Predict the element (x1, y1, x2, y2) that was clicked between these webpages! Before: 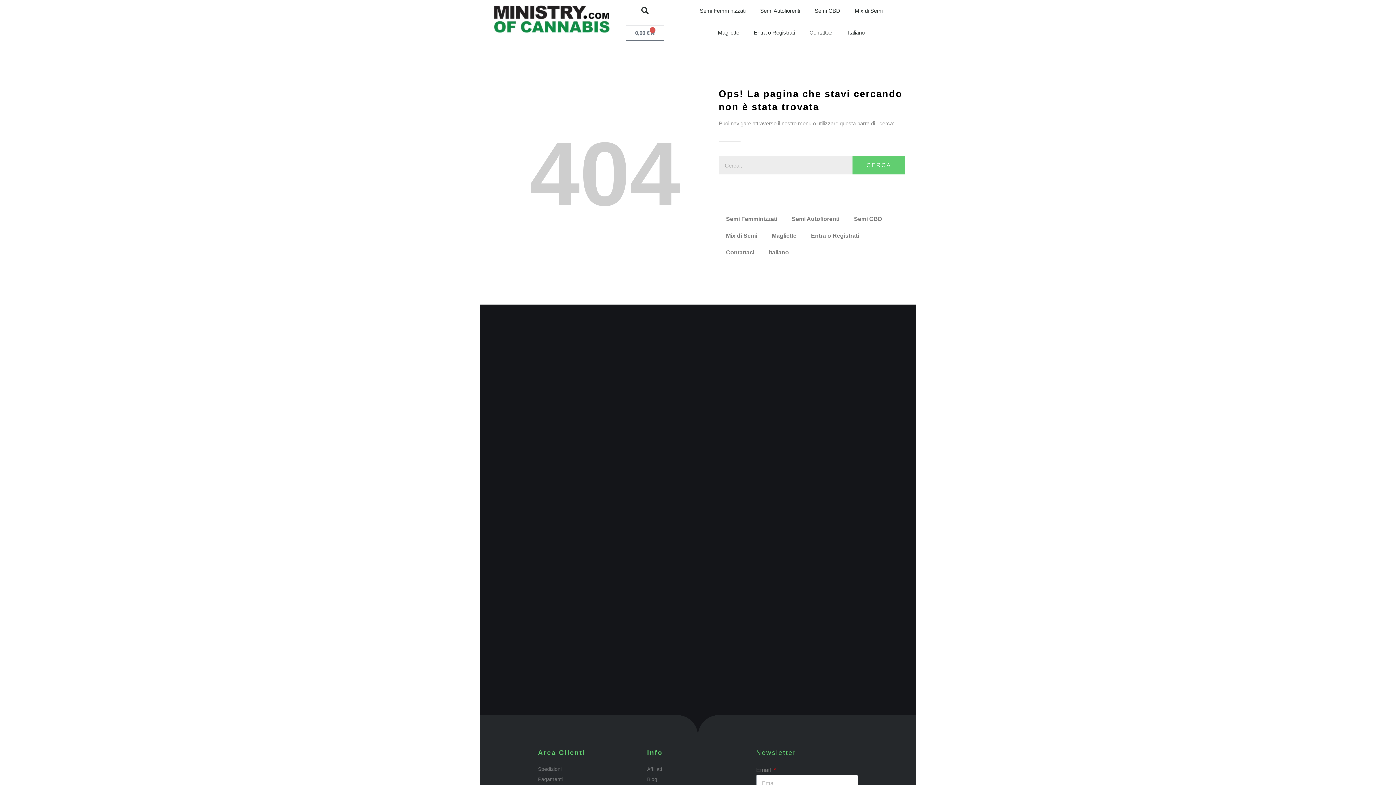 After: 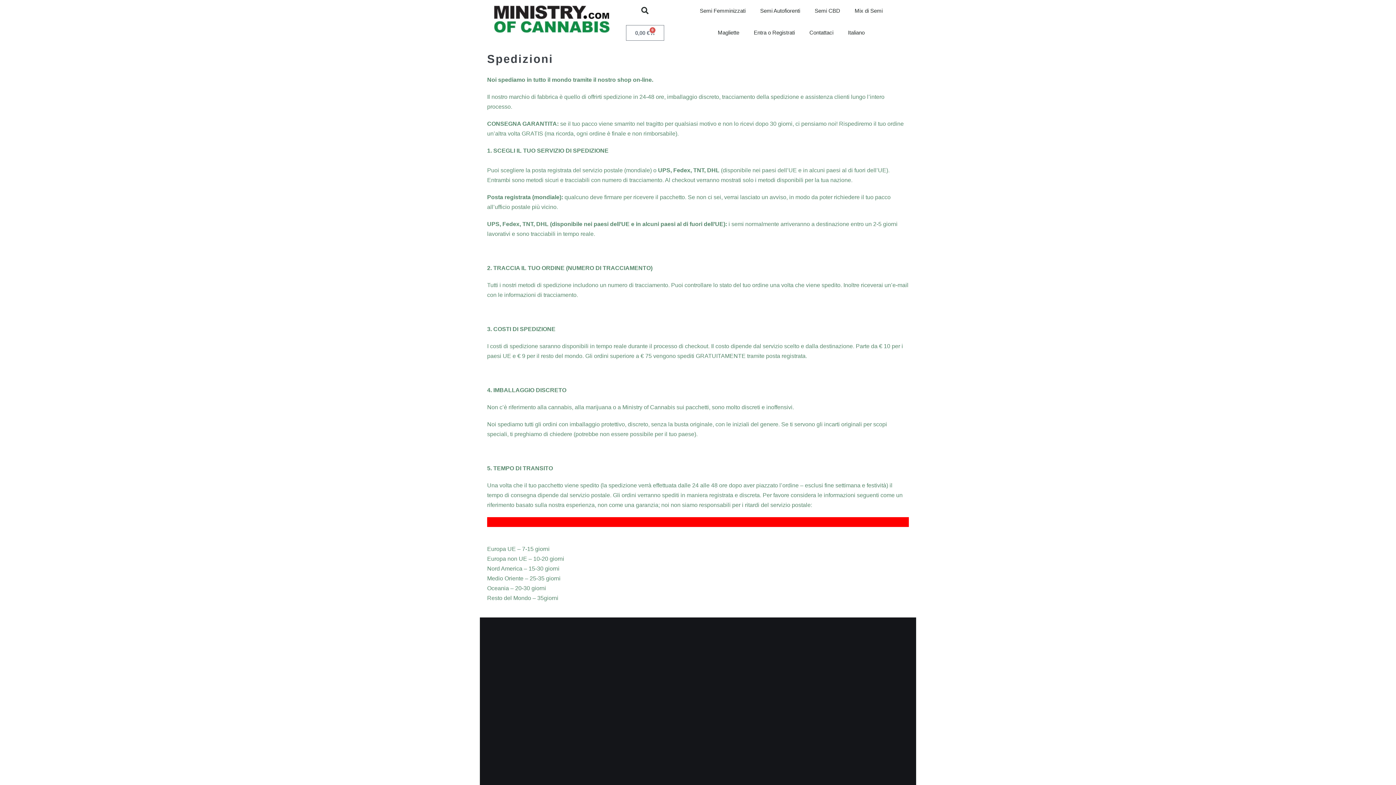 Action: label: Spedizioni bbox: (538, 765, 639, 773)